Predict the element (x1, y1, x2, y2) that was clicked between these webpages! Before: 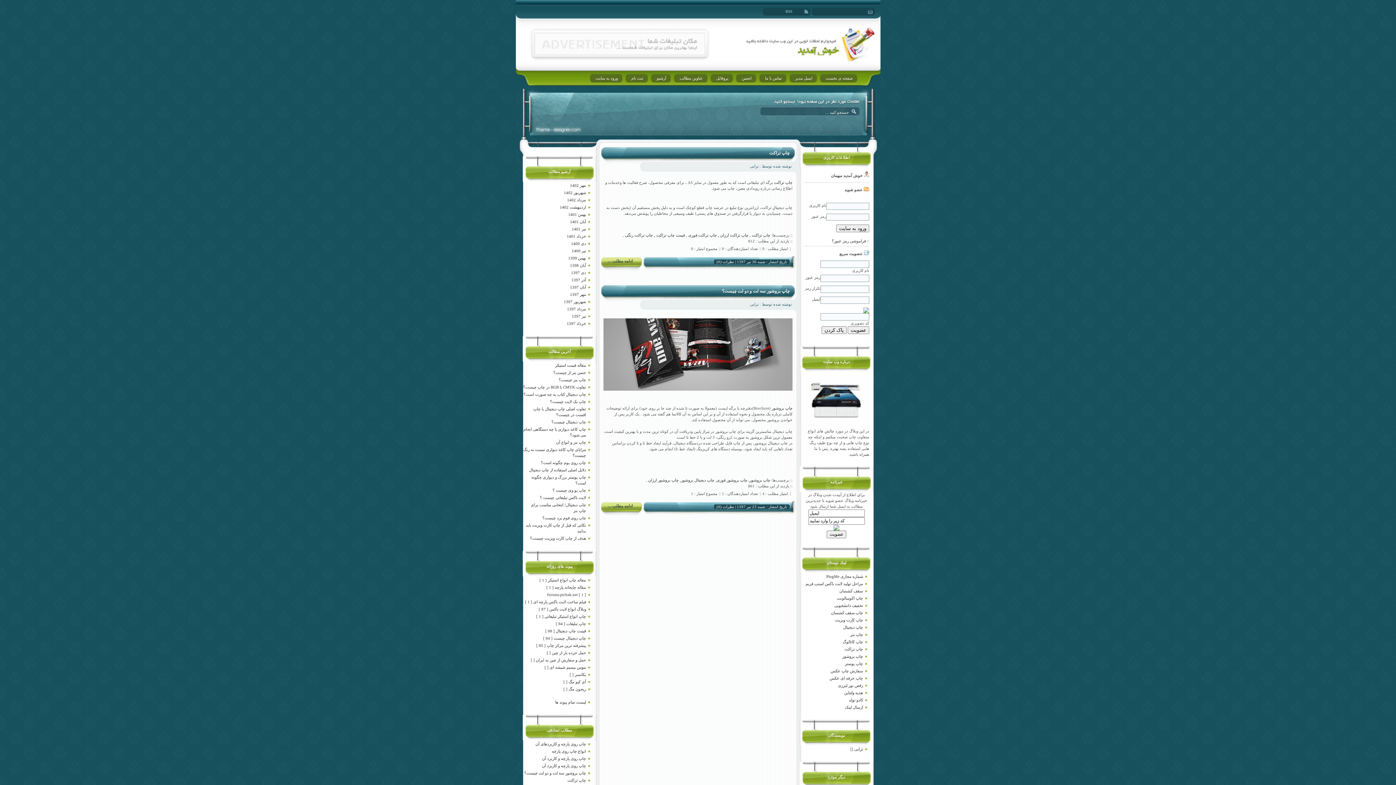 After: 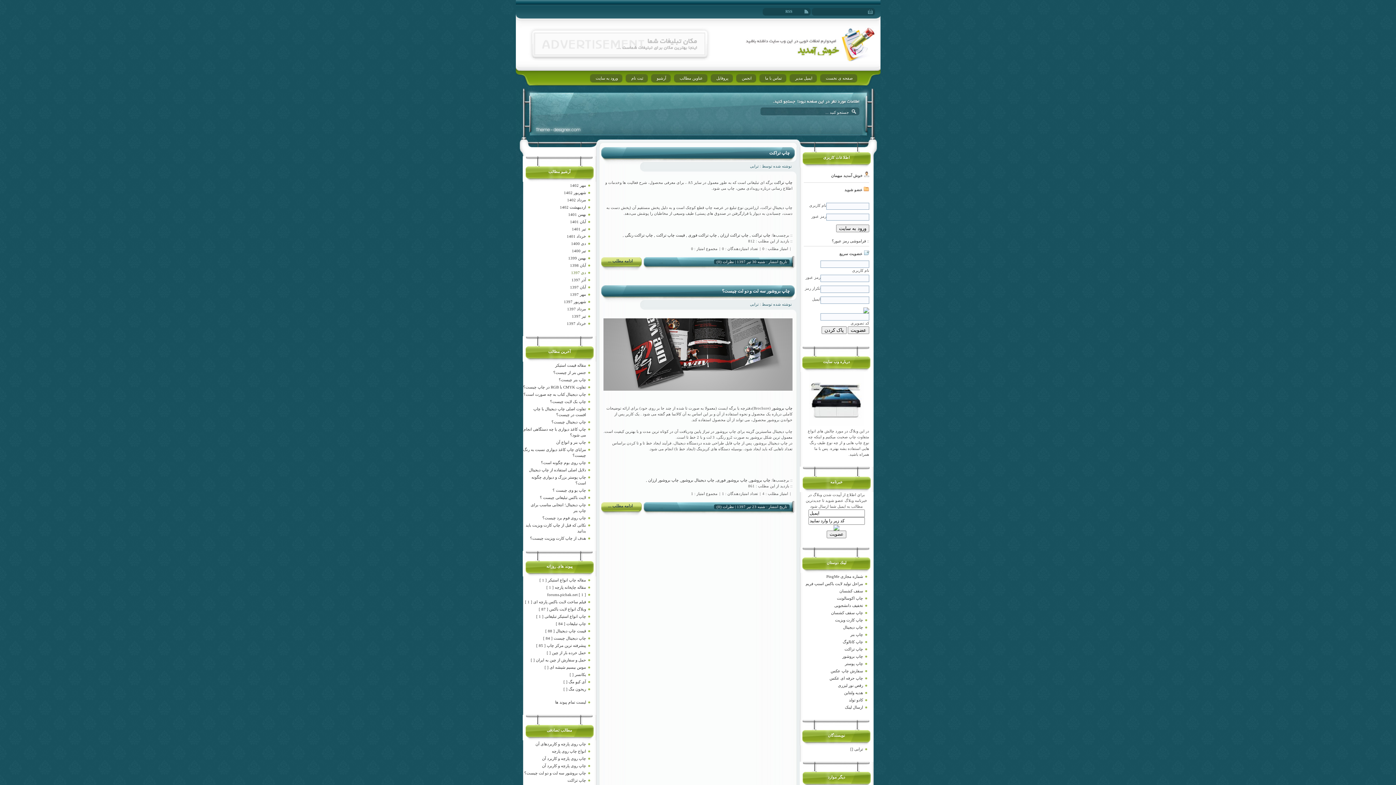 Action: label: دی 1397 bbox: (571, 270, 586, 274)